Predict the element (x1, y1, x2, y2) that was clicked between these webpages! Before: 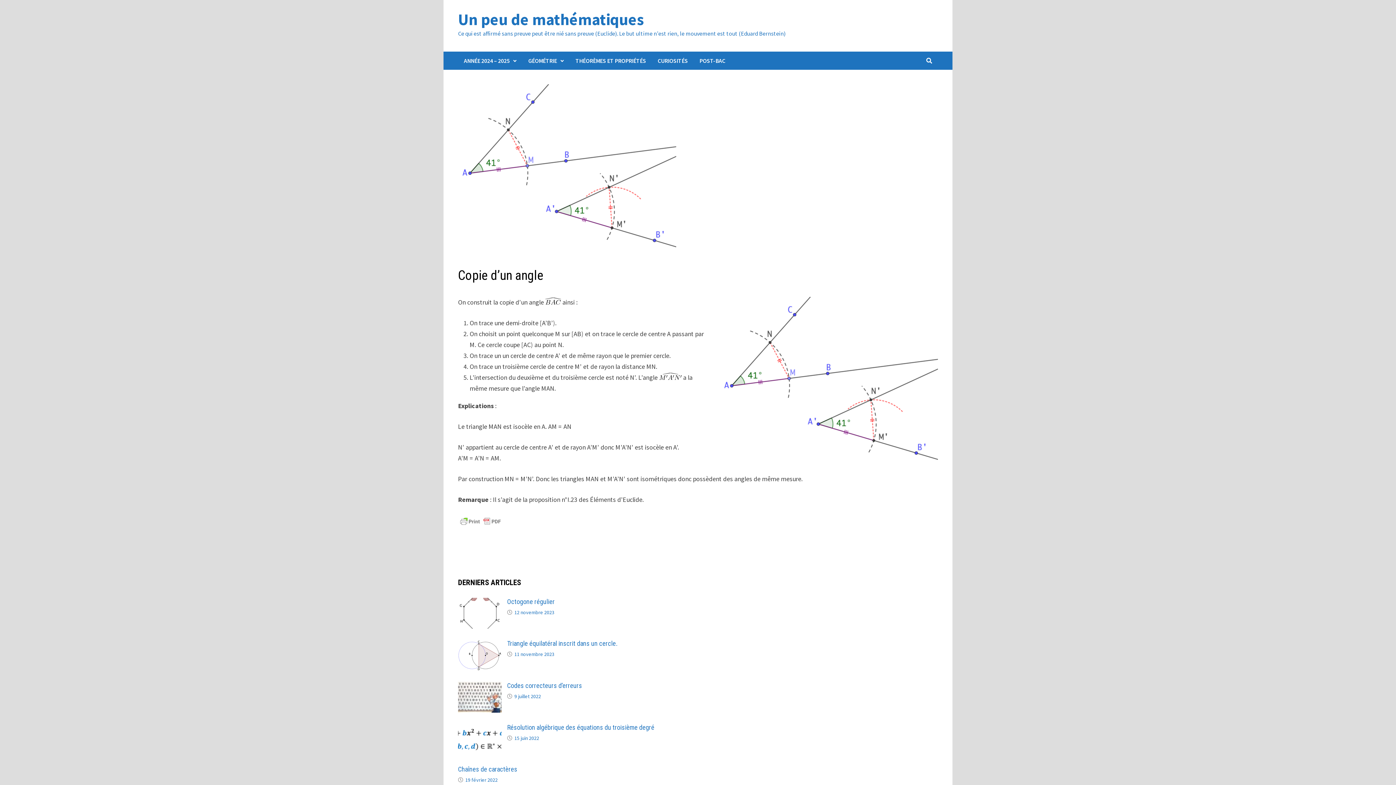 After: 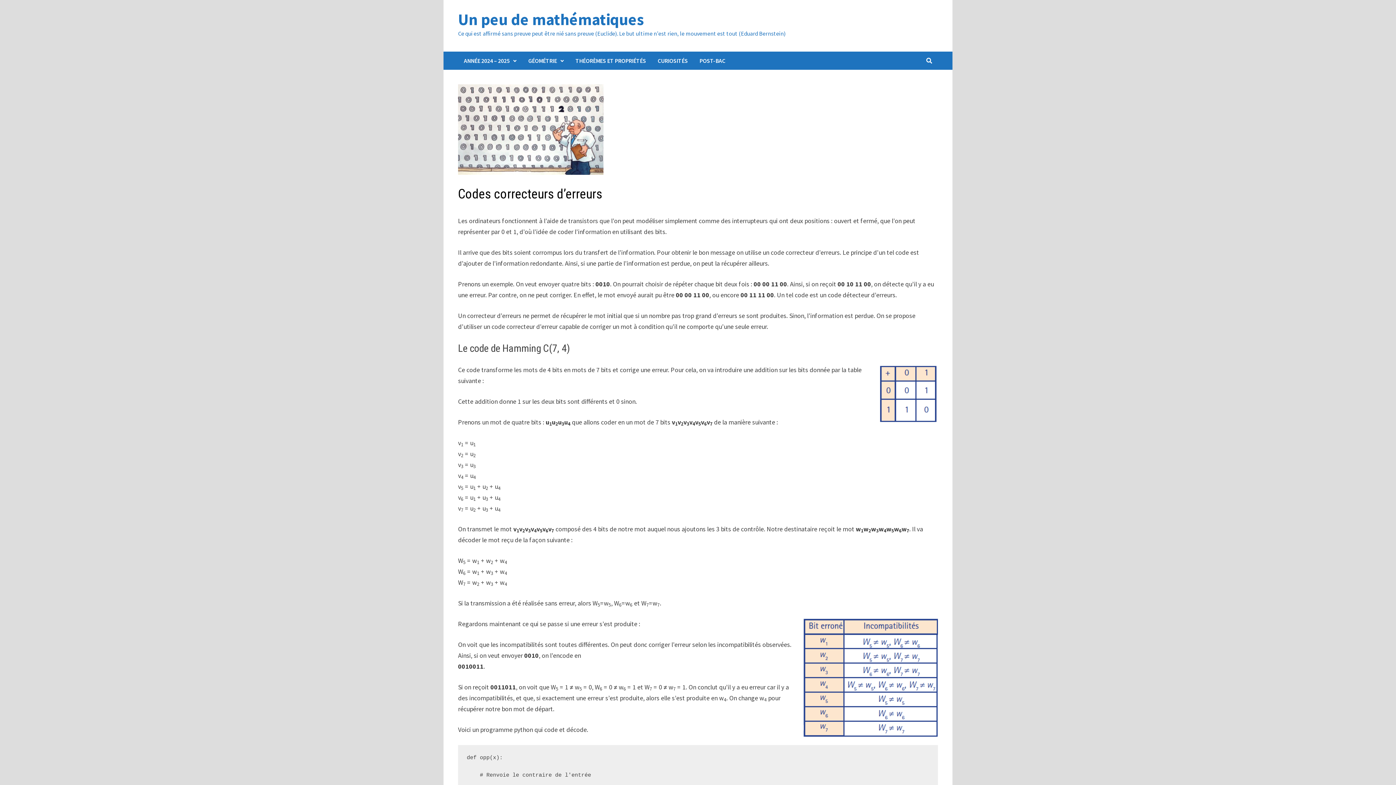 Action: label: 9 juillet 2022 bbox: (514, 693, 541, 699)